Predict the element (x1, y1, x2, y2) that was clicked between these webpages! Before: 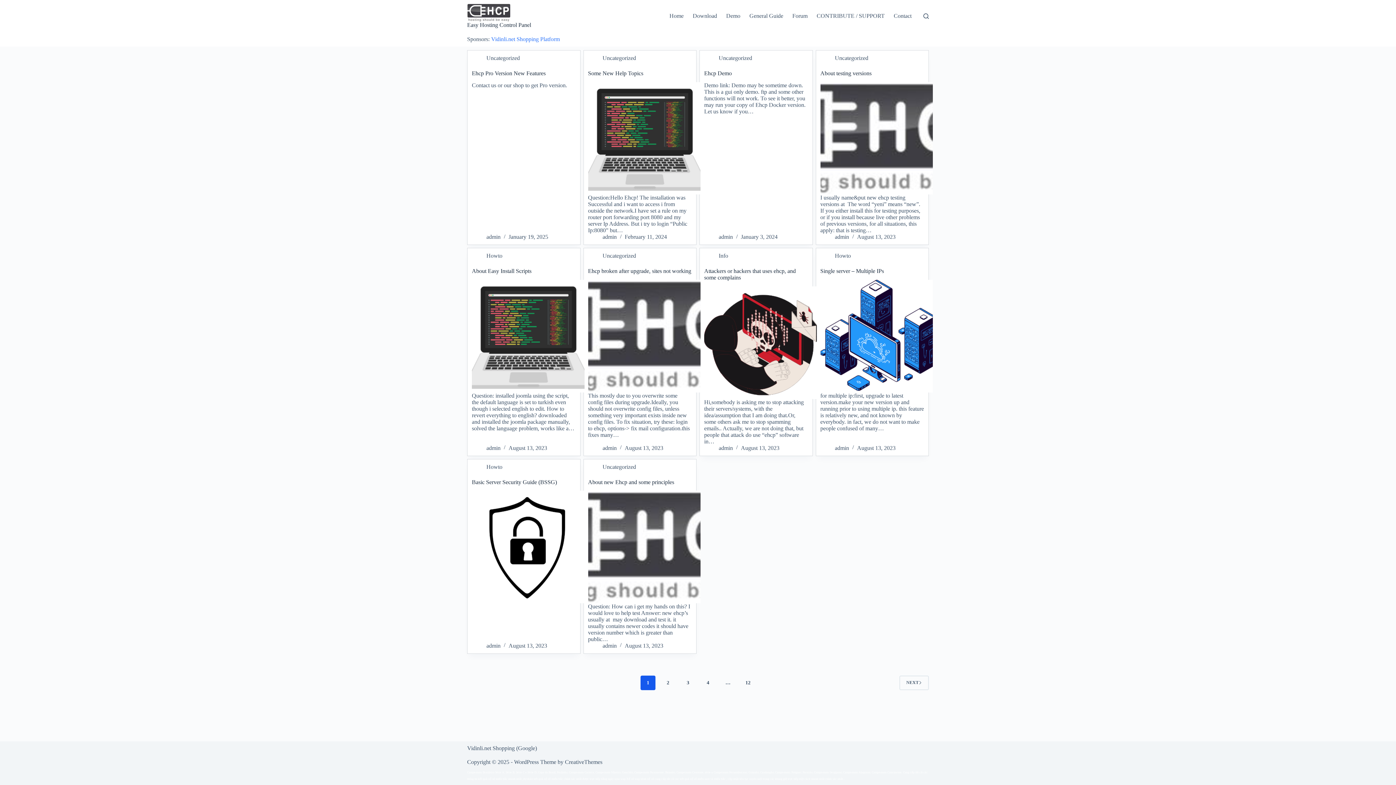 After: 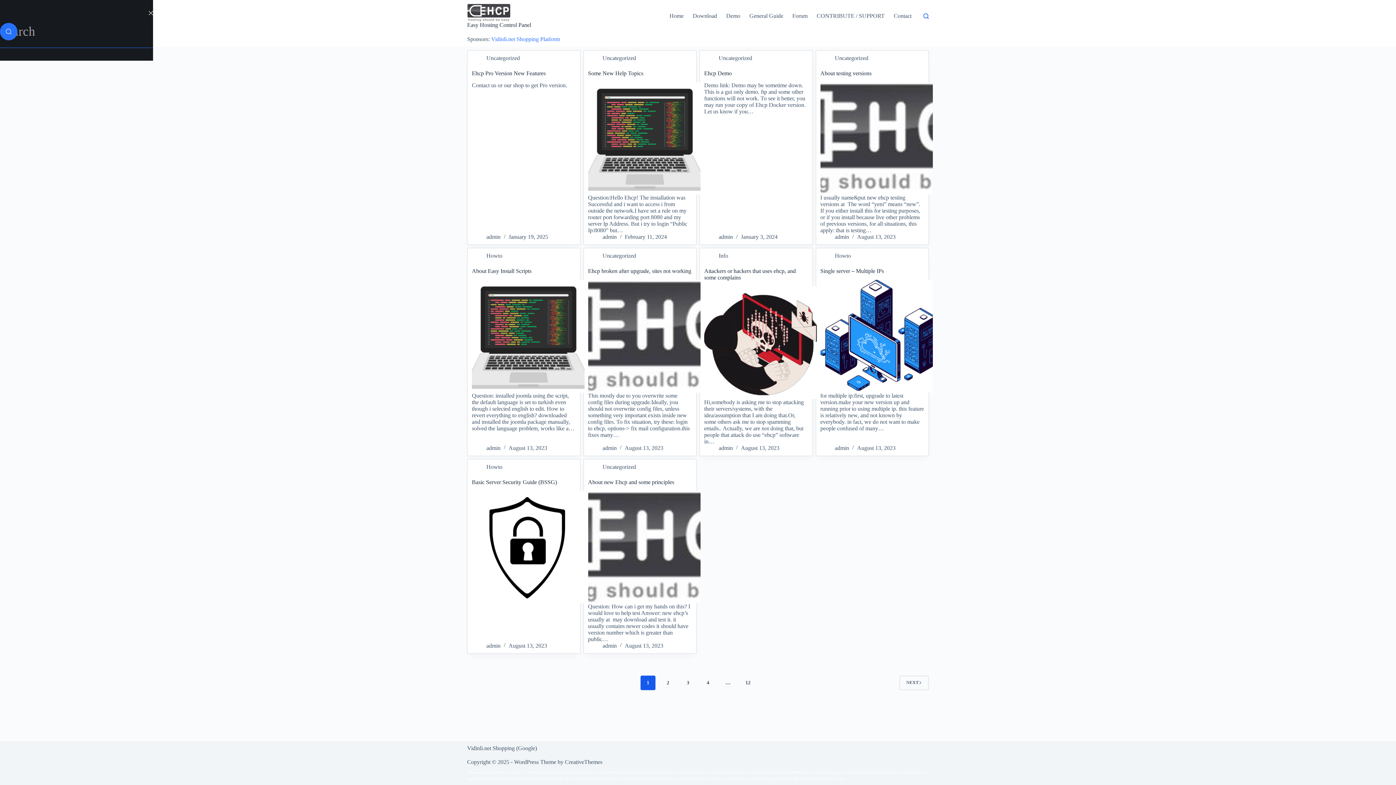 Action: label: Search bbox: (923, 13, 929, 18)